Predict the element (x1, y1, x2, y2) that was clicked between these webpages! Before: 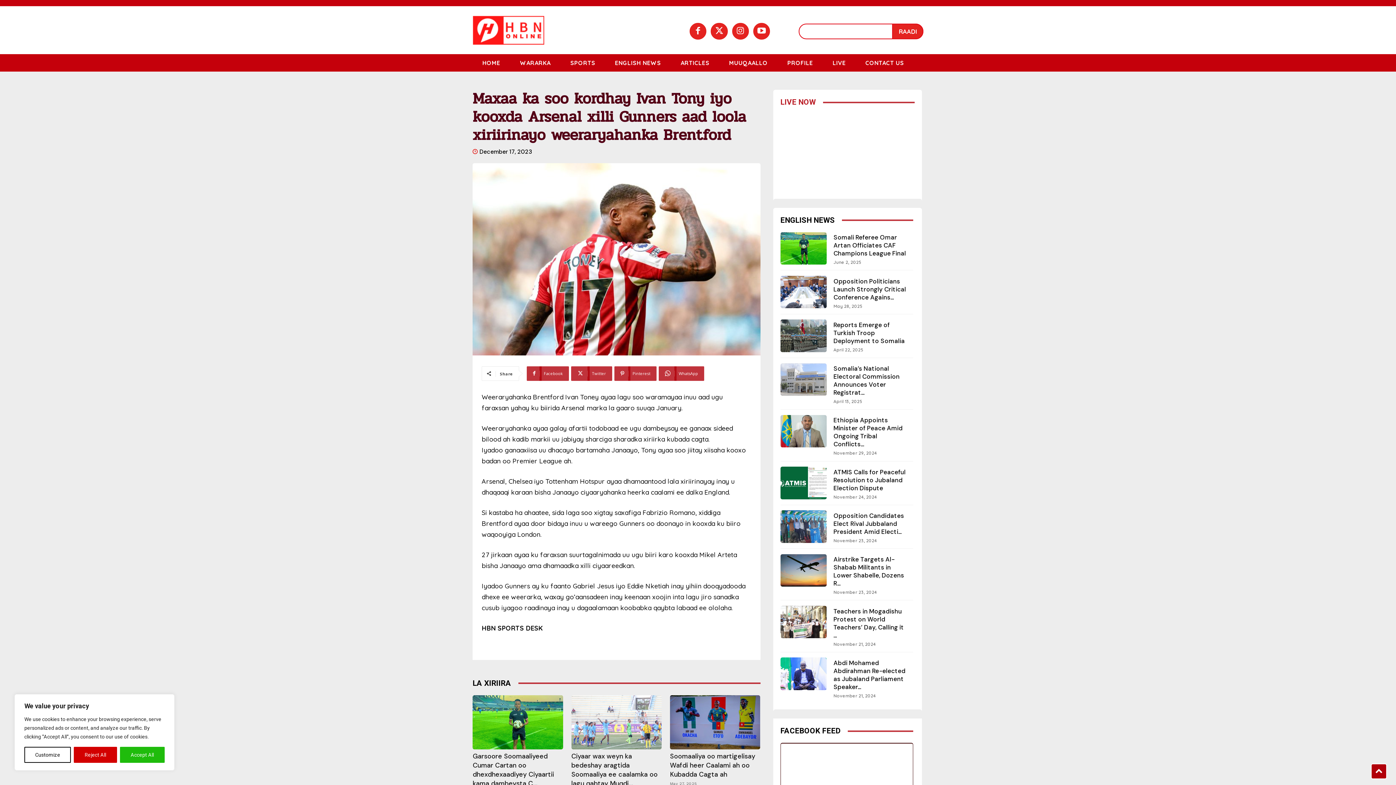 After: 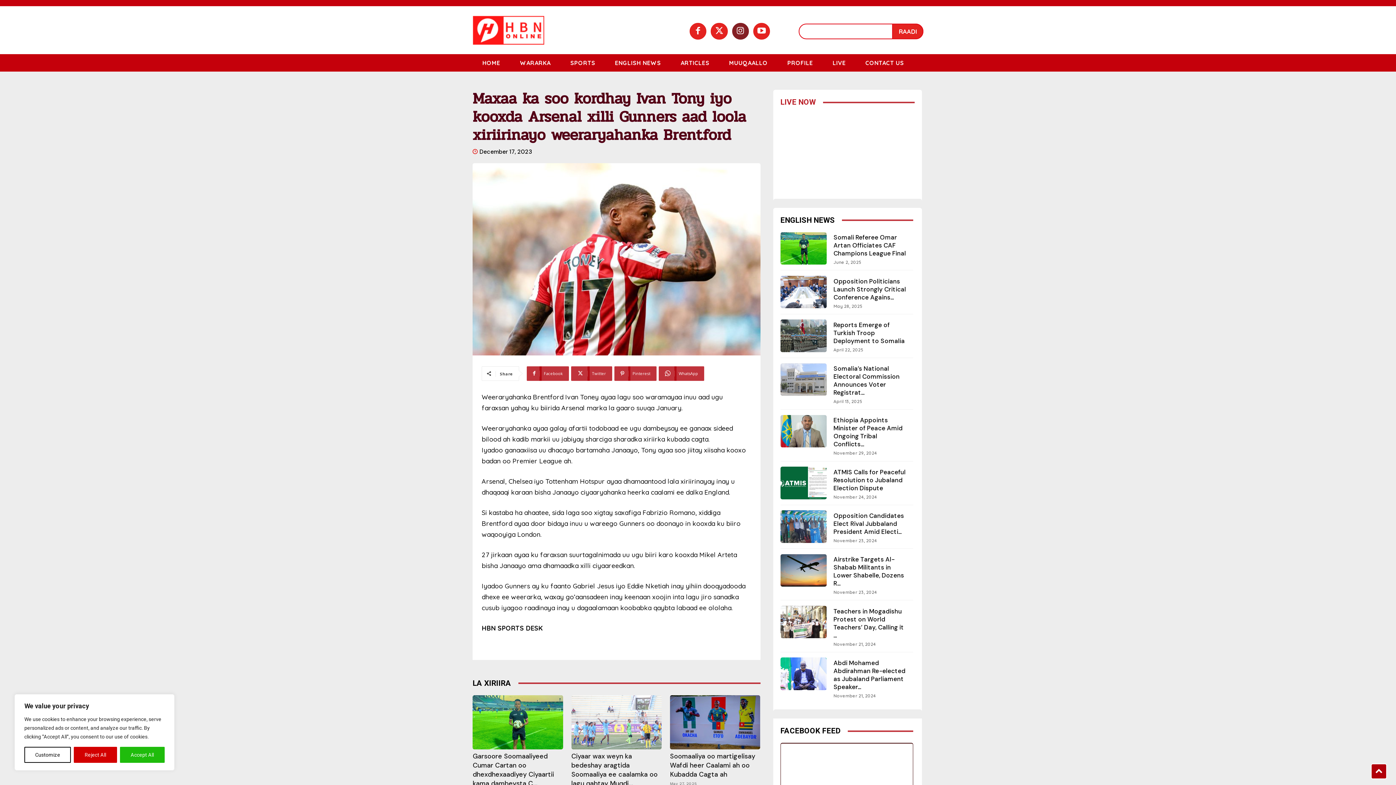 Action: bbox: (731, 22, 749, 40)